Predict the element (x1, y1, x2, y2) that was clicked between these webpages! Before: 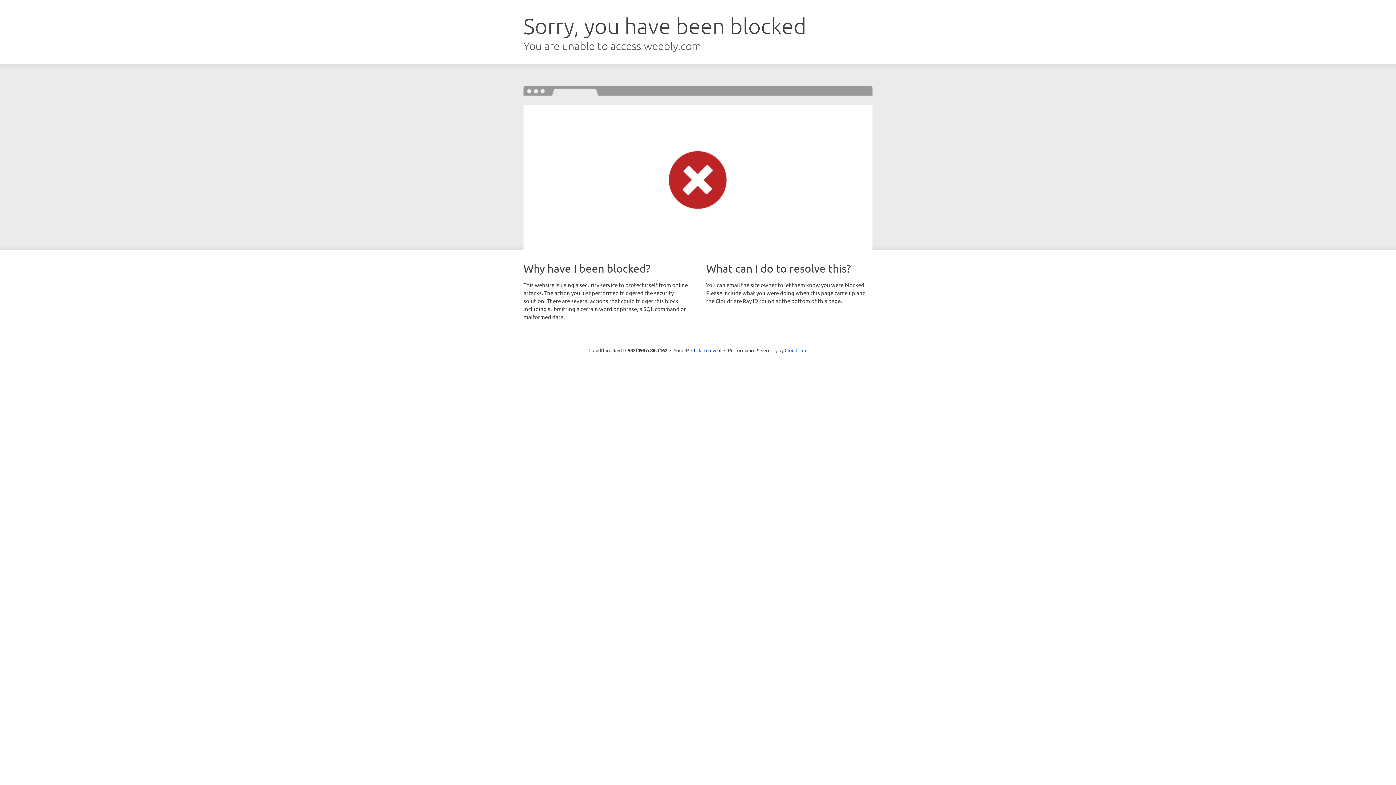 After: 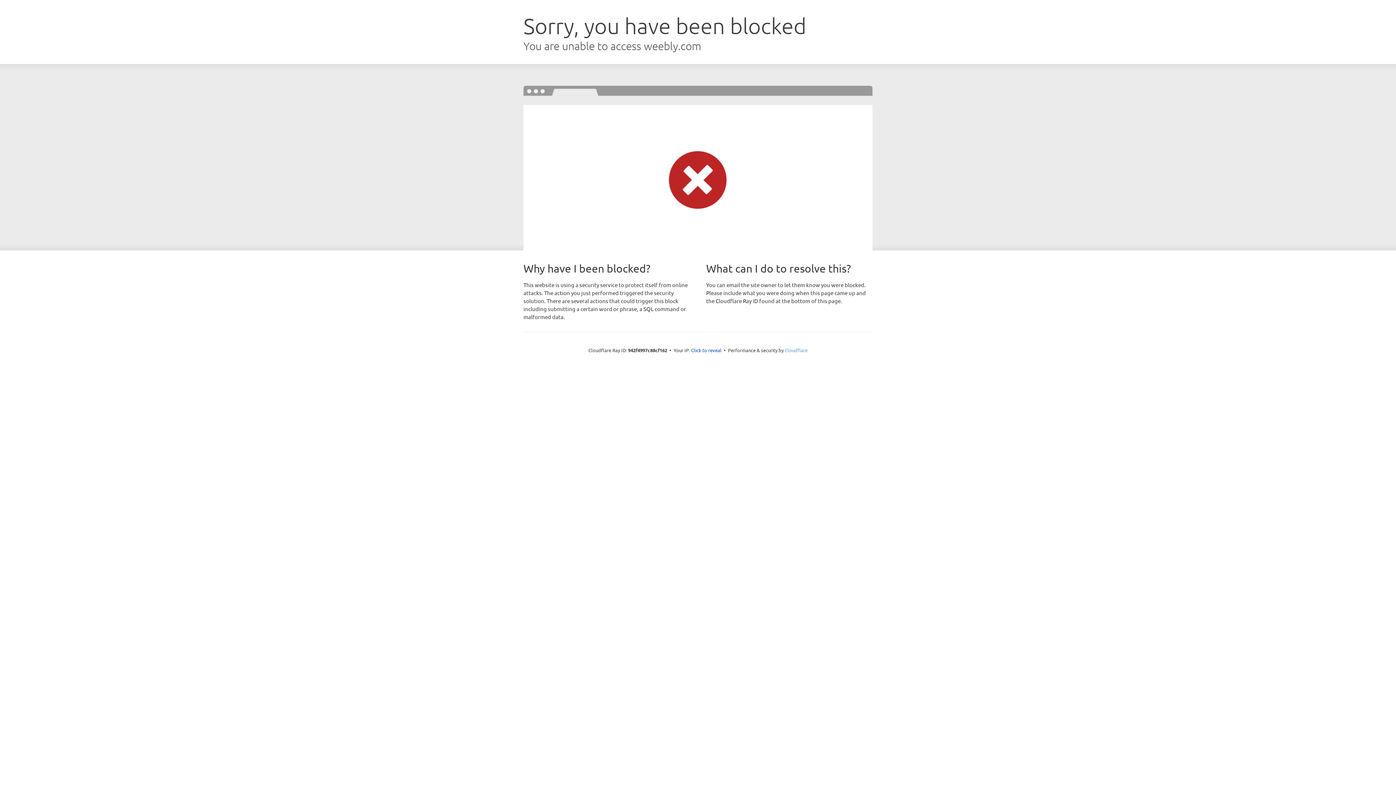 Action: bbox: (784, 347, 807, 353) label: Cloudflare